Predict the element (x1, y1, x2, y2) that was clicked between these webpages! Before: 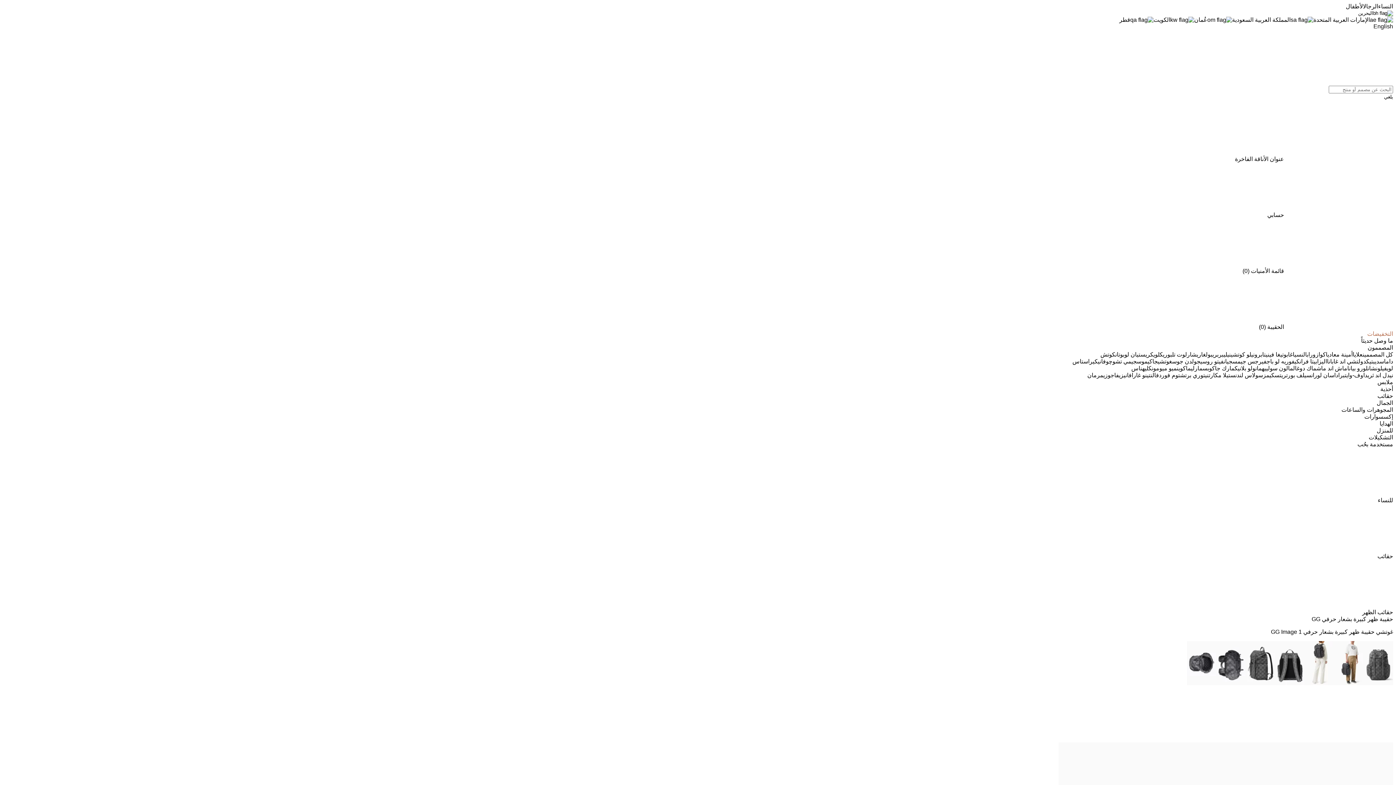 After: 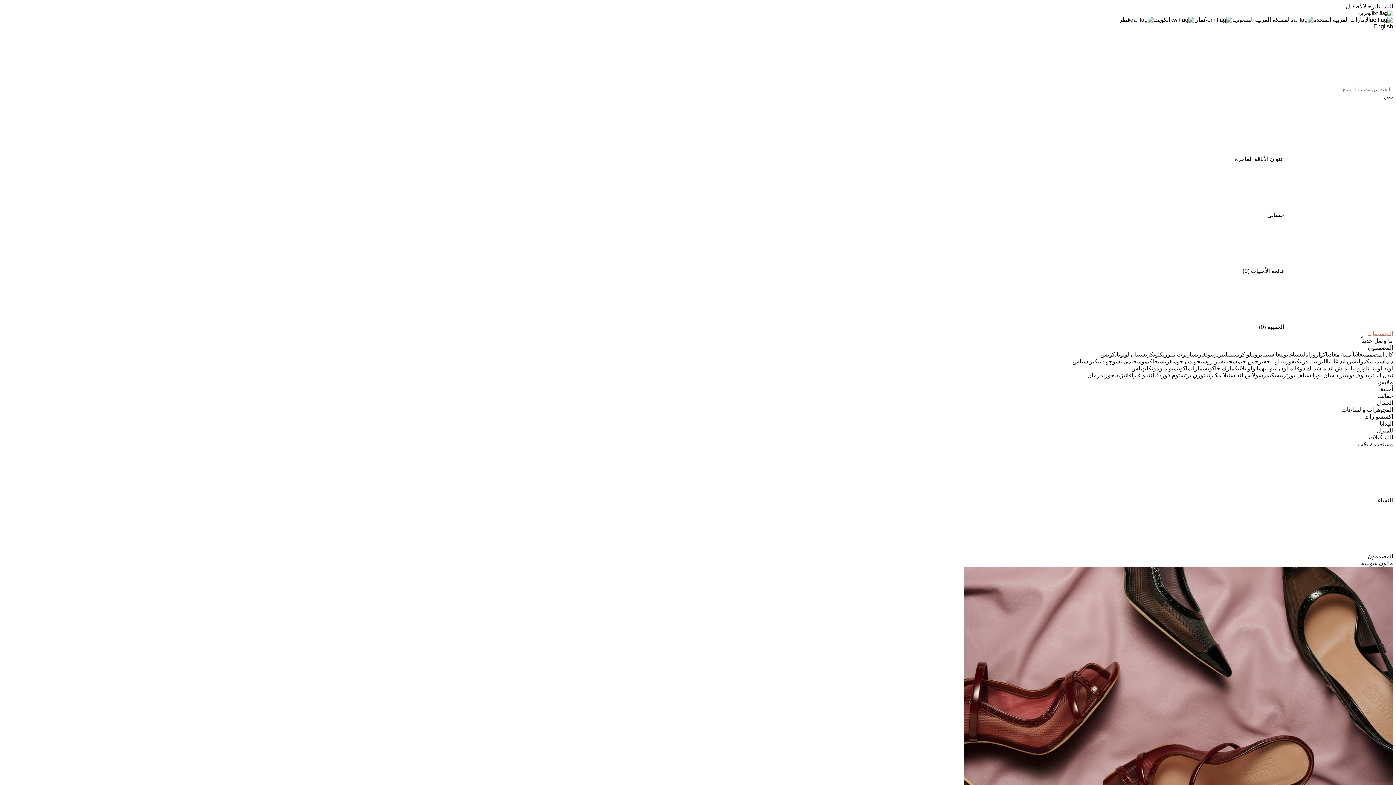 Action: bbox: (1262, 365, 1293, 371) label: مالون سولييه